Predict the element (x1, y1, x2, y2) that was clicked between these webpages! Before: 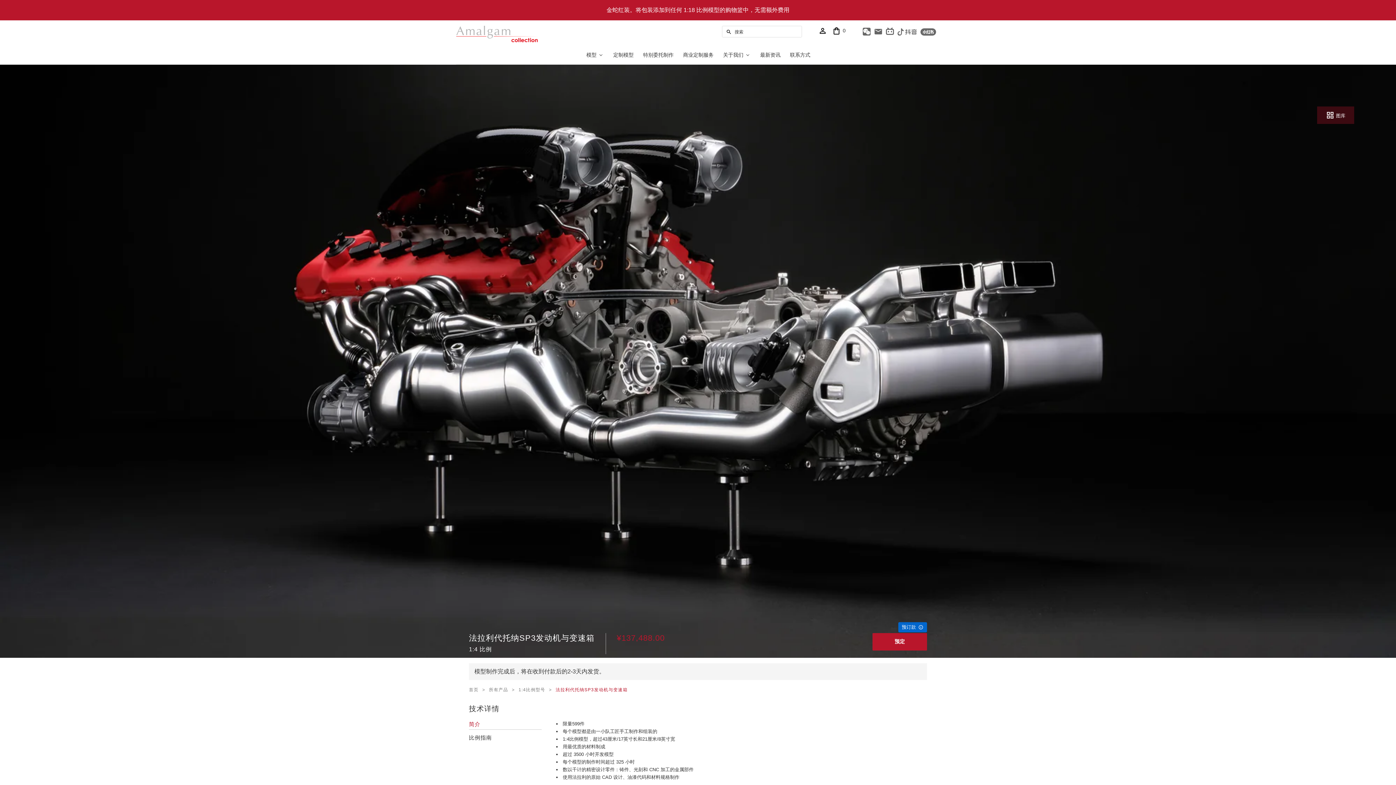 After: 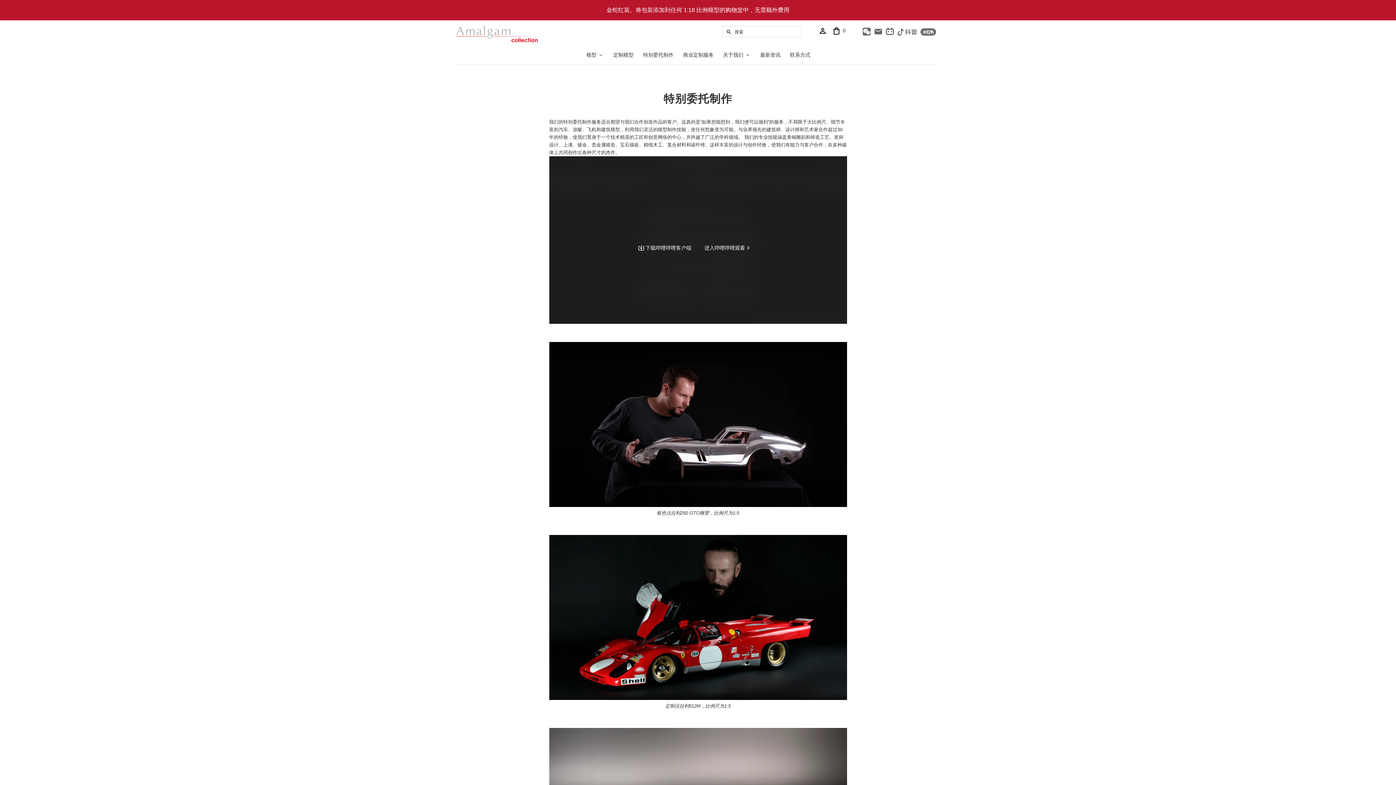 Action: label: 特别委托制作 bbox: (638, 46, 678, 64)